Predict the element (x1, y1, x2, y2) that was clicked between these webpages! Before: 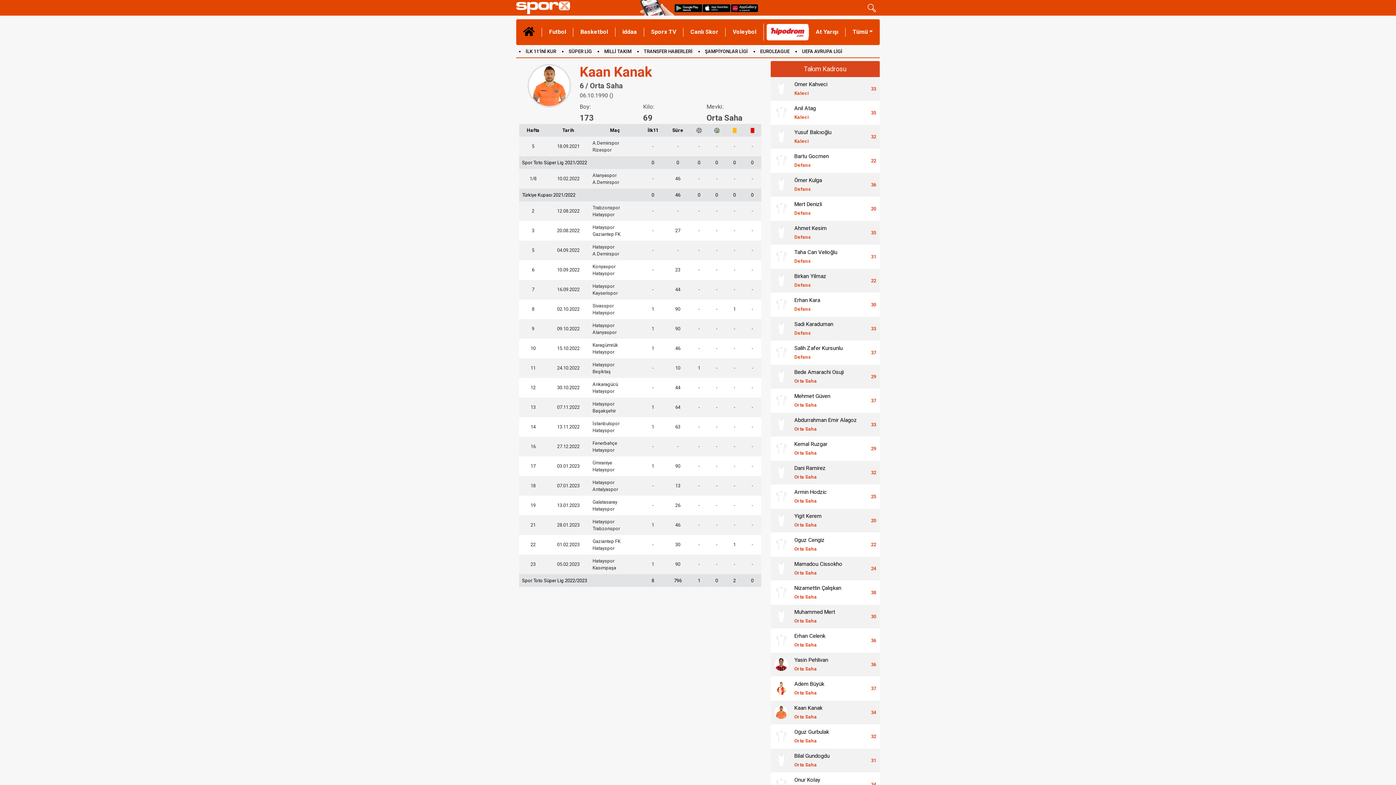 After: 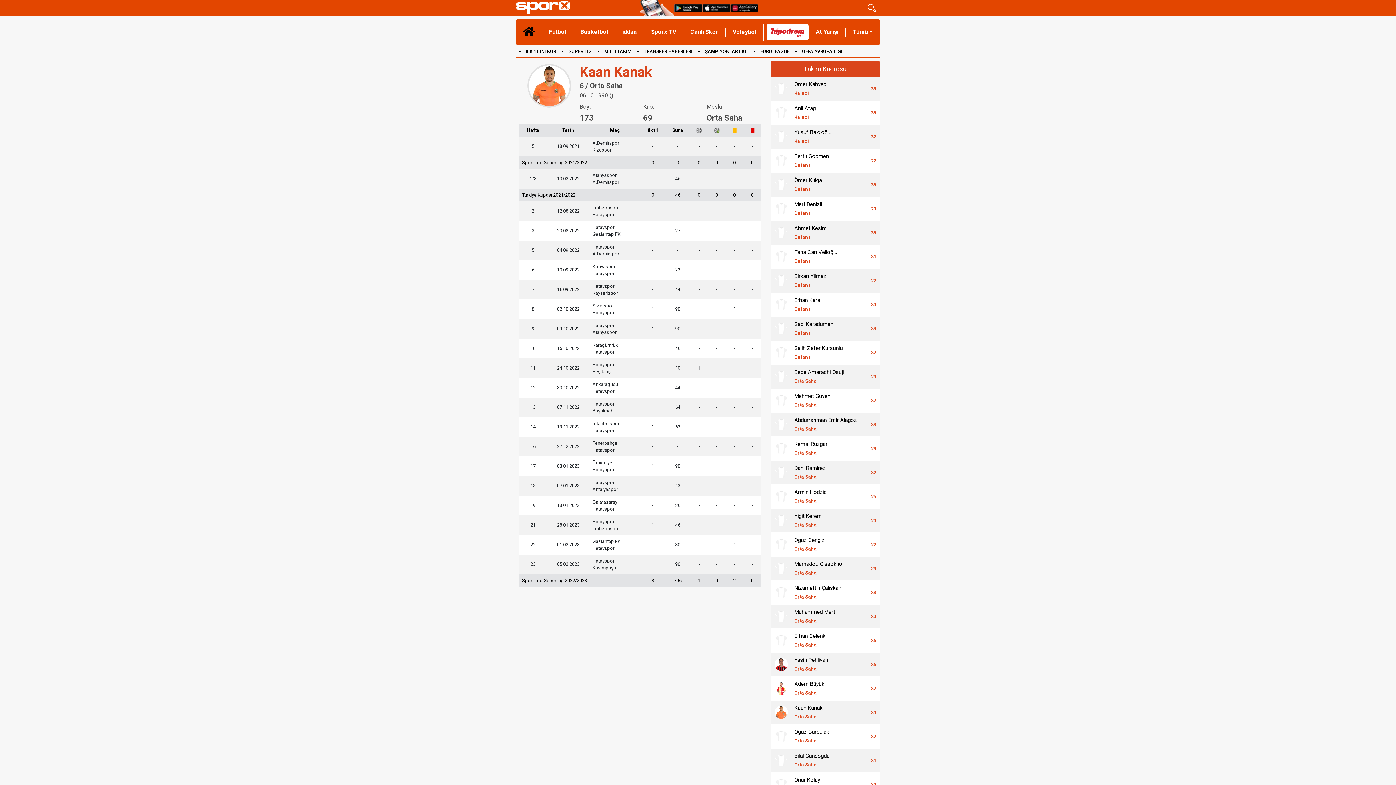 Action: bbox: (773, 82, 788, 95)